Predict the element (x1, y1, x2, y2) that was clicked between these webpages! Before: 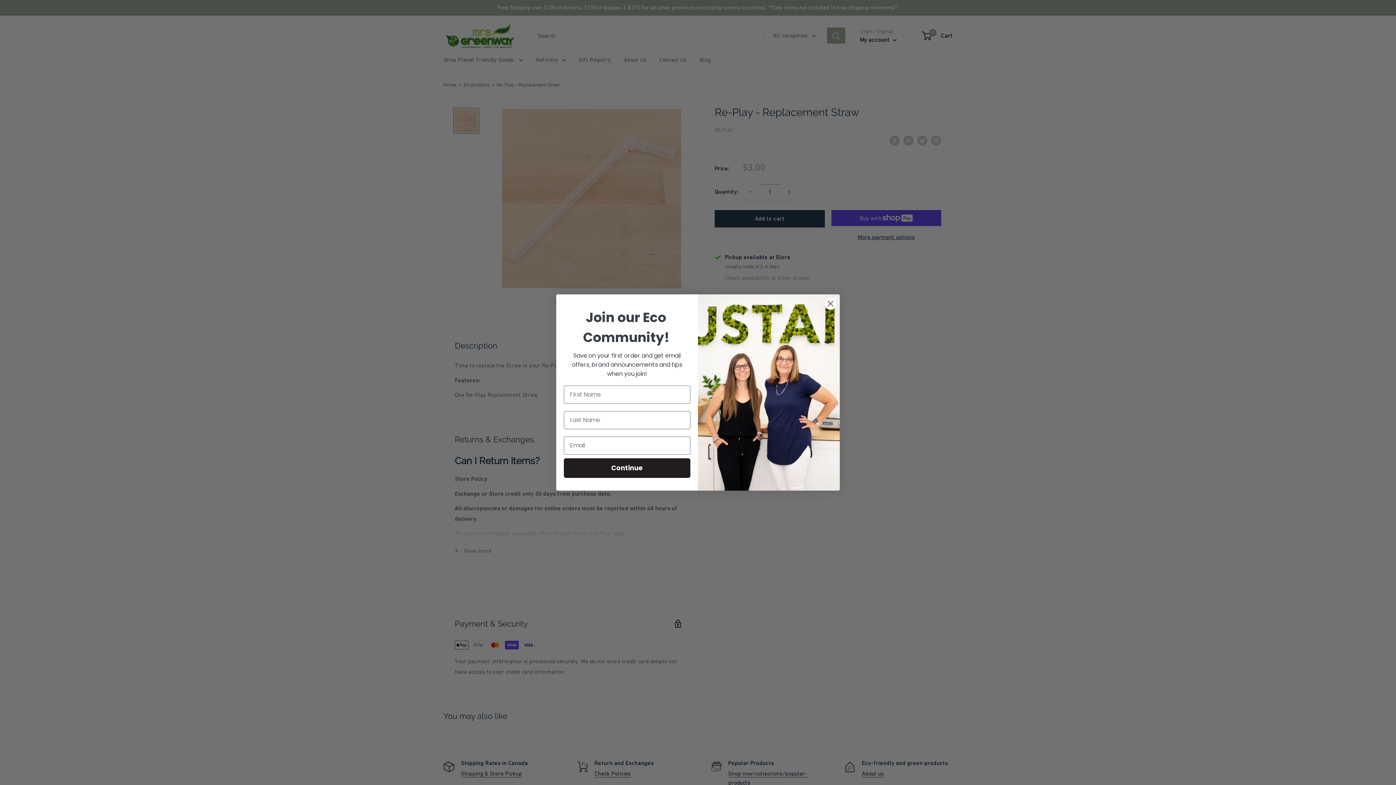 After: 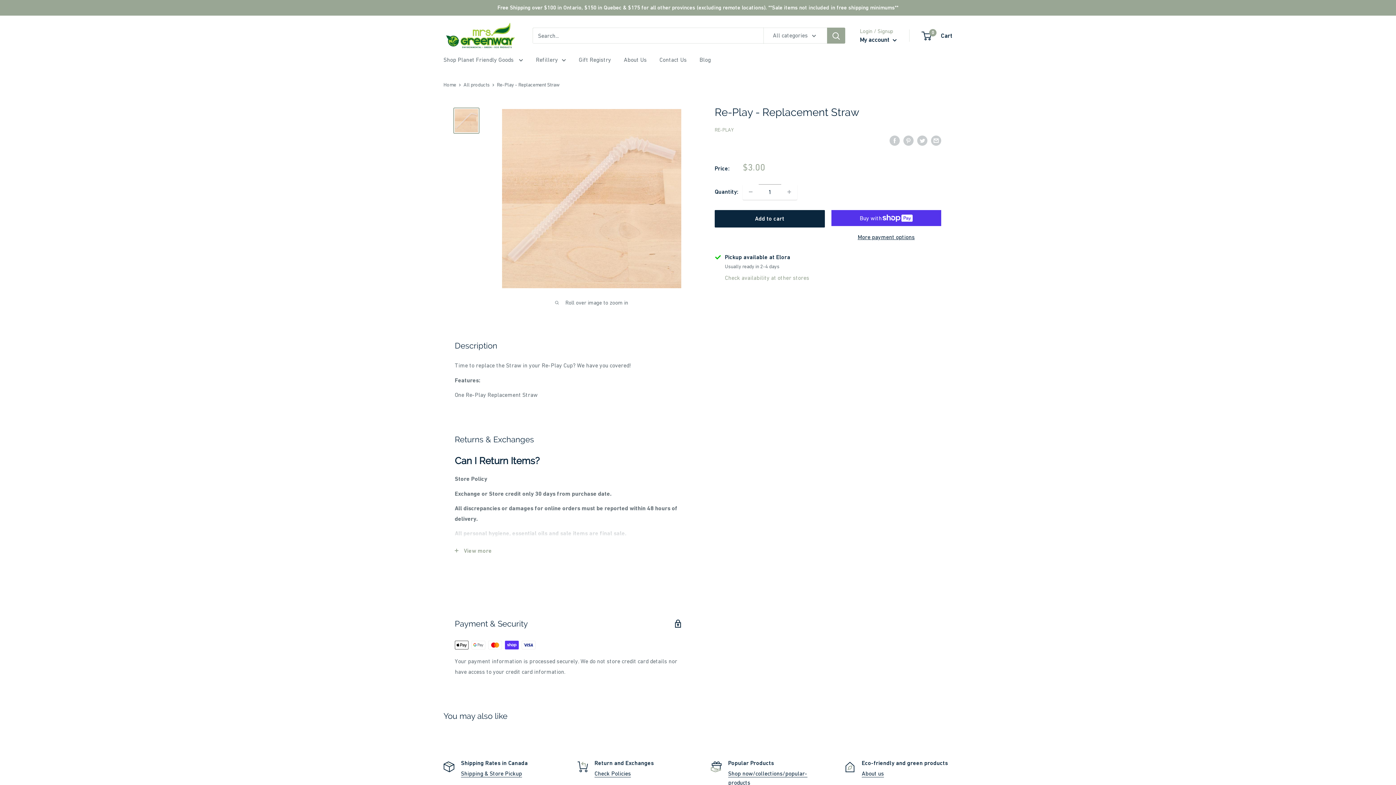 Action: bbox: (824, 297, 837, 310) label: Close dialog